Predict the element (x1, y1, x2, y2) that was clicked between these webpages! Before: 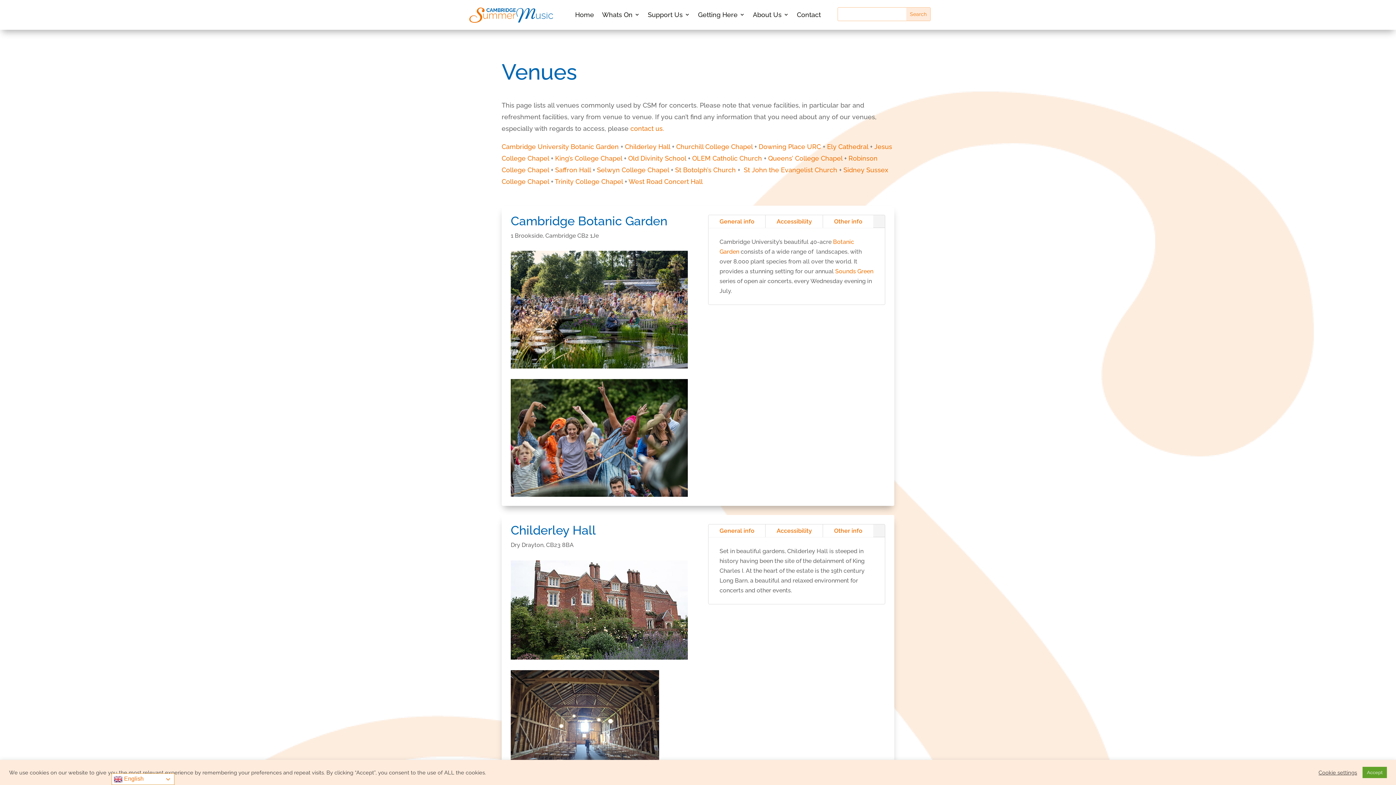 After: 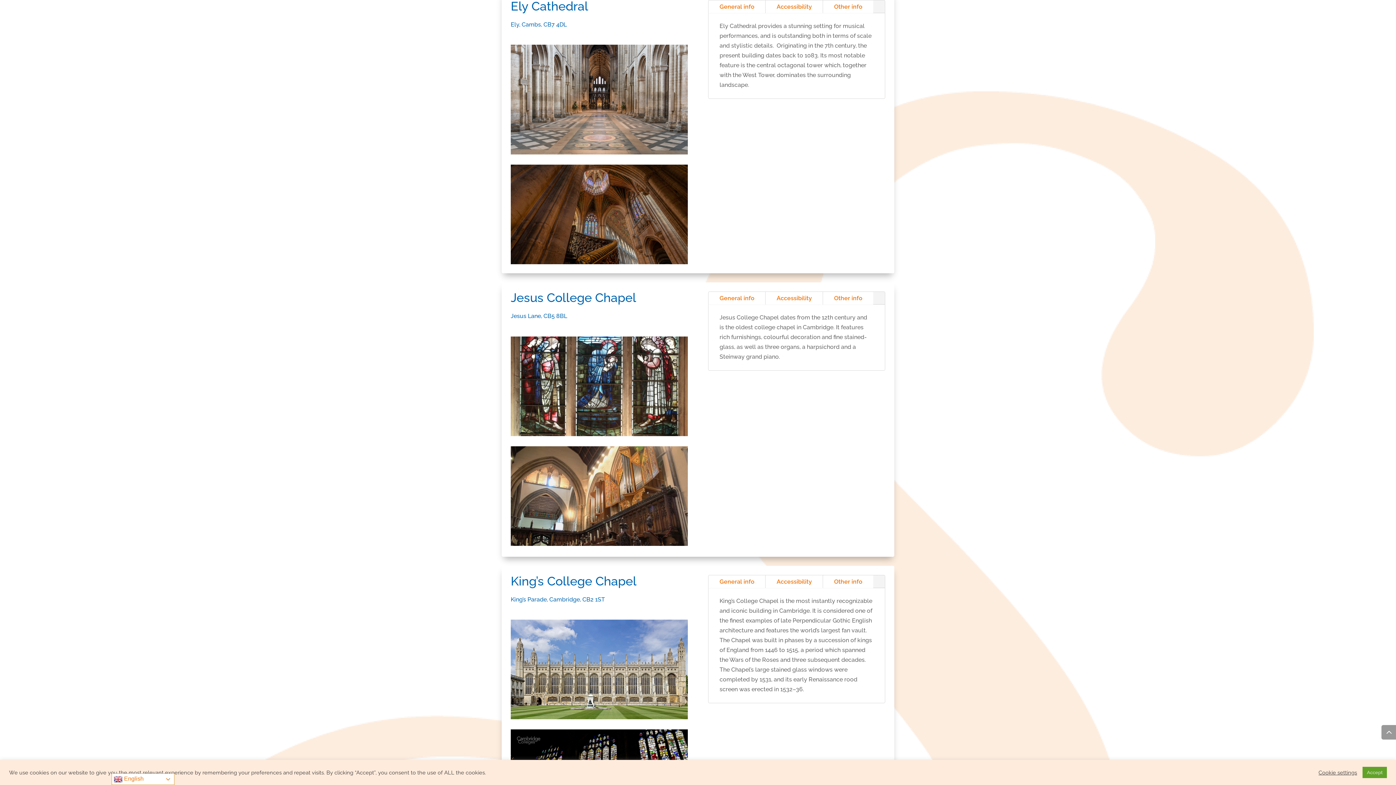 Action: bbox: (827, 142, 868, 150) label: Ely Cathedral